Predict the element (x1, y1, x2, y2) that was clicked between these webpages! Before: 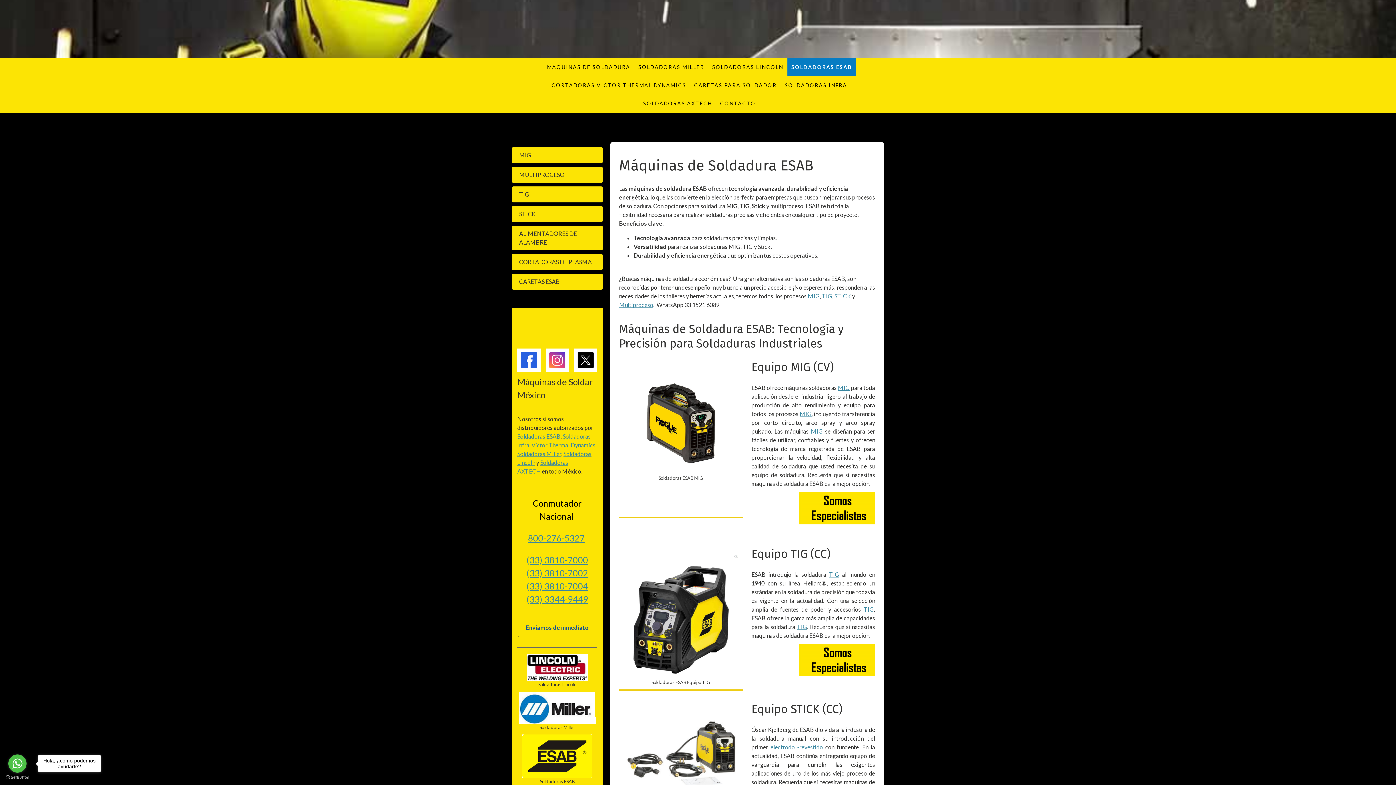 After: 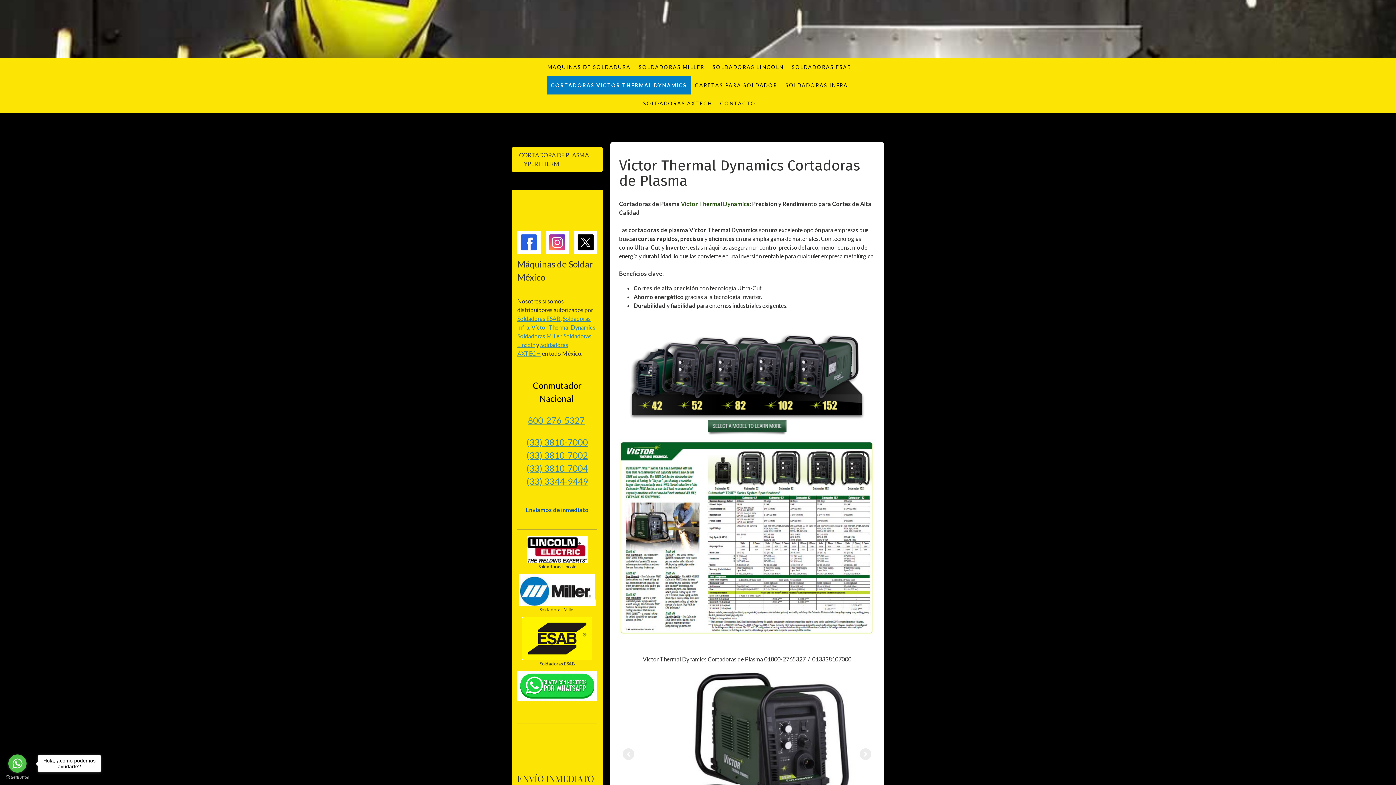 Action: label: CORTADORAS VICTOR THERMAL DYNAMICS bbox: (547, 76, 690, 94)